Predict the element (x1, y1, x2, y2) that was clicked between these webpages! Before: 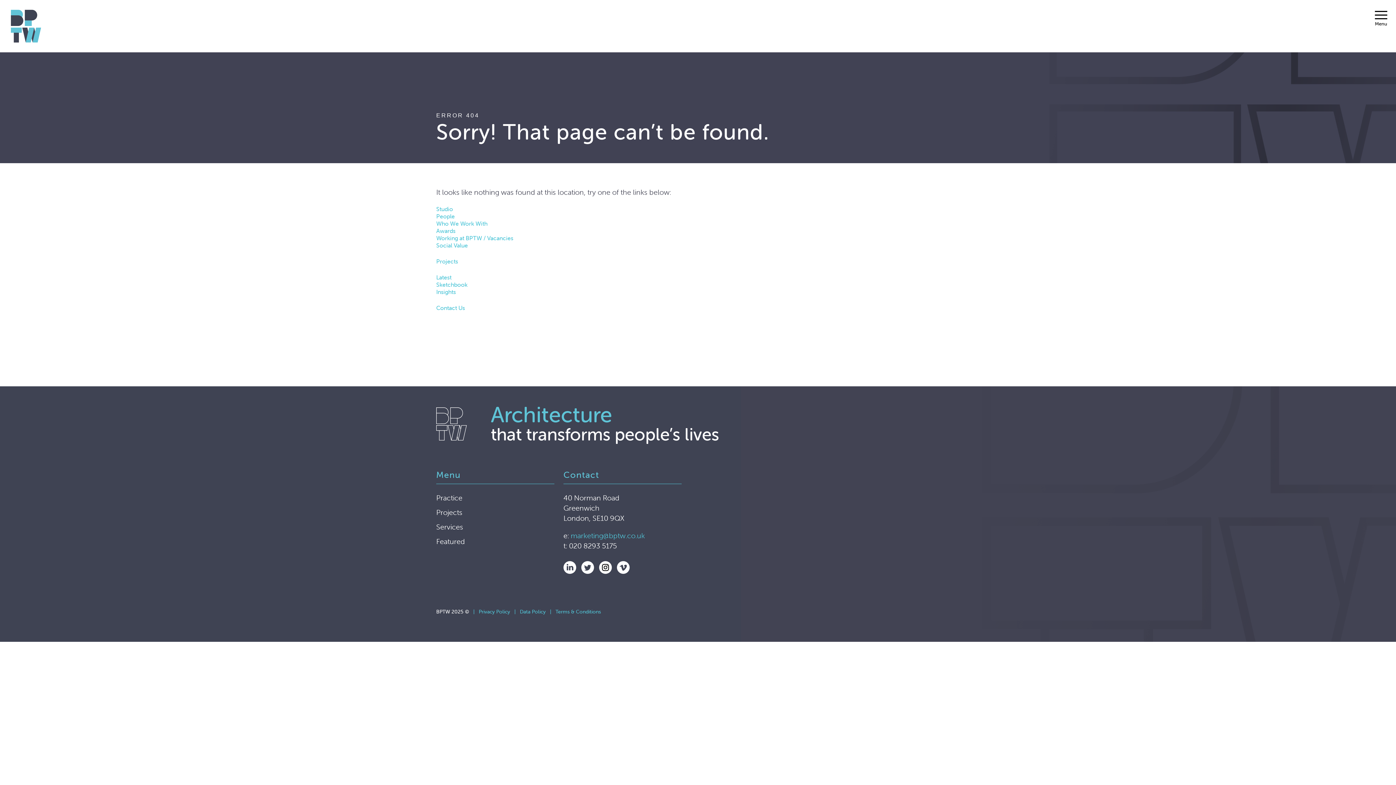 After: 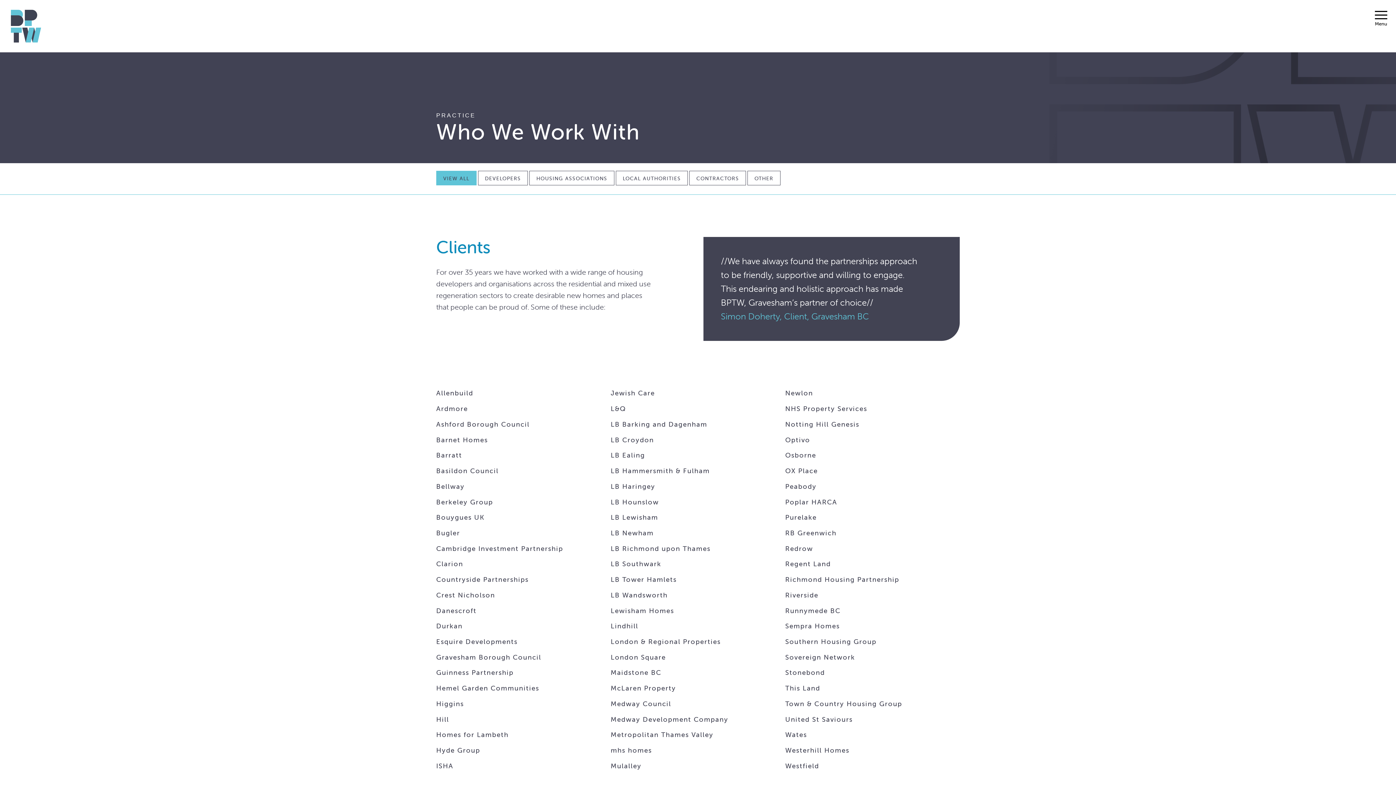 Action: label: Who We Work With bbox: (436, 220, 487, 227)